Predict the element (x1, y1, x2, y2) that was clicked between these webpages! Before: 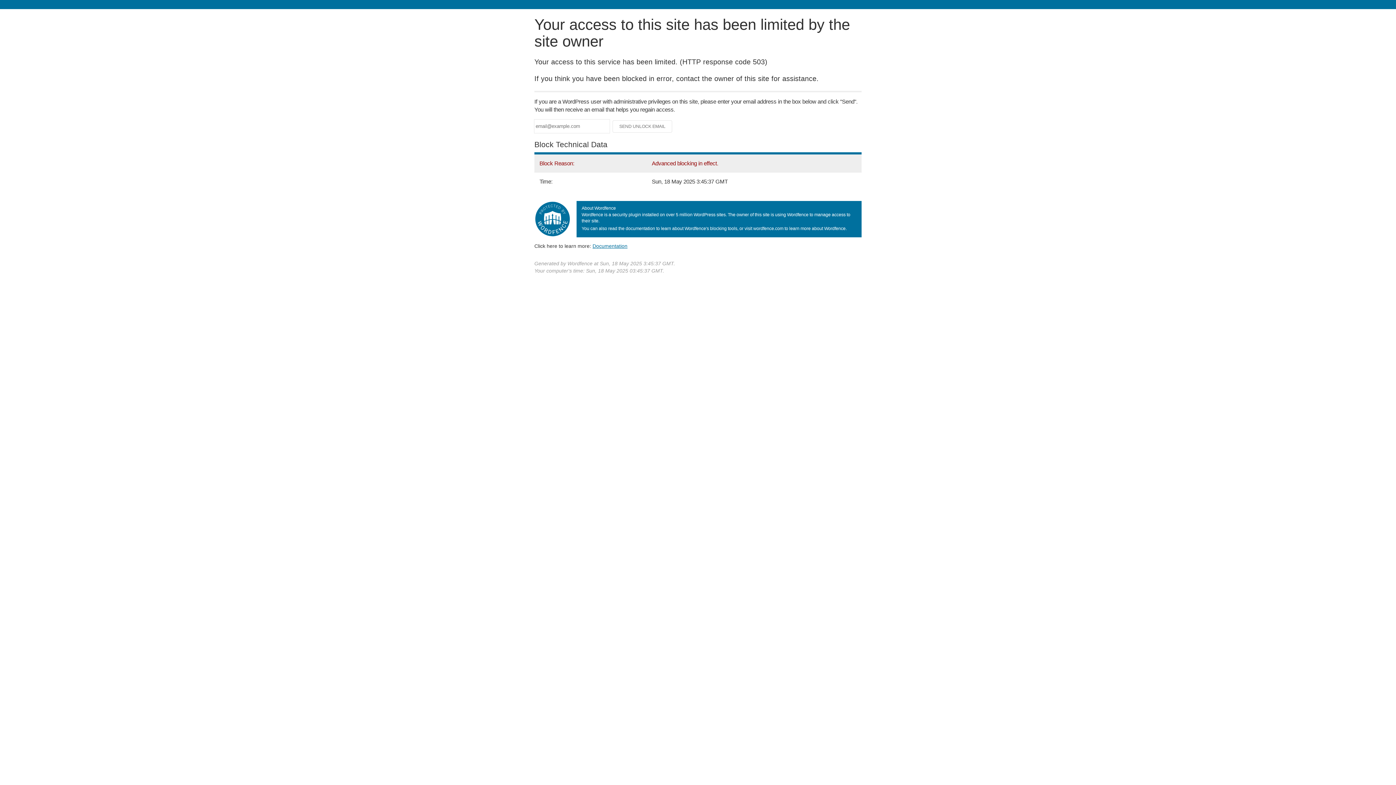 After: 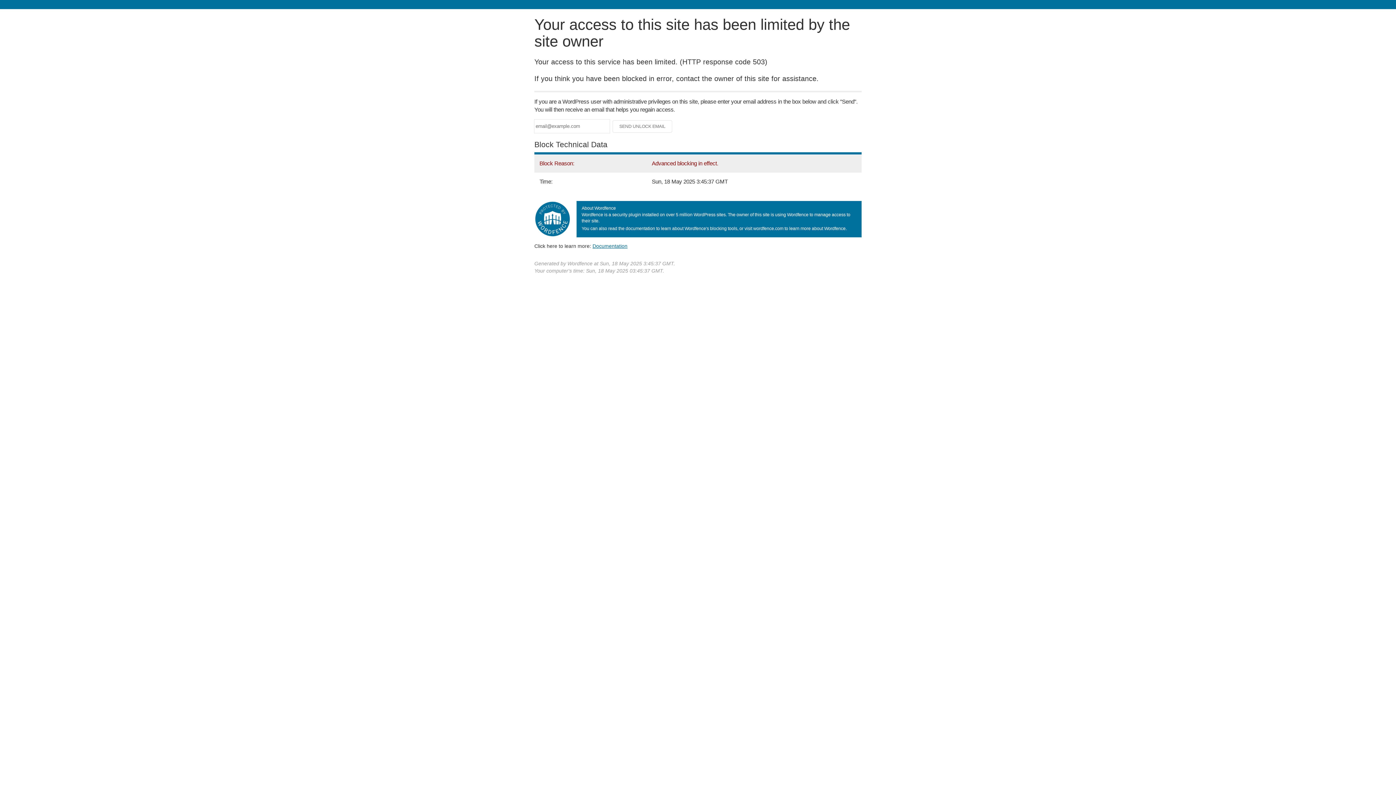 Action: label: Documentation bbox: (592, 243, 627, 248)